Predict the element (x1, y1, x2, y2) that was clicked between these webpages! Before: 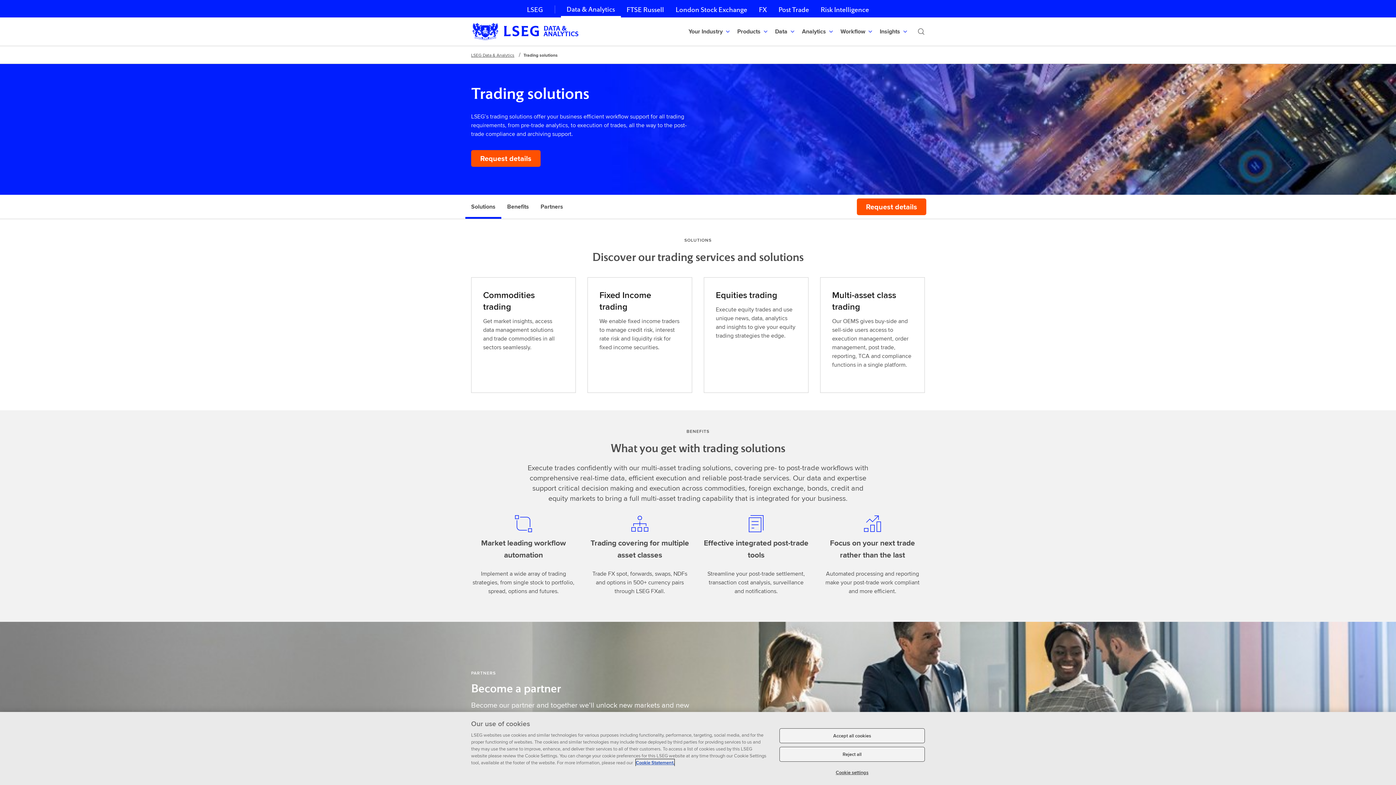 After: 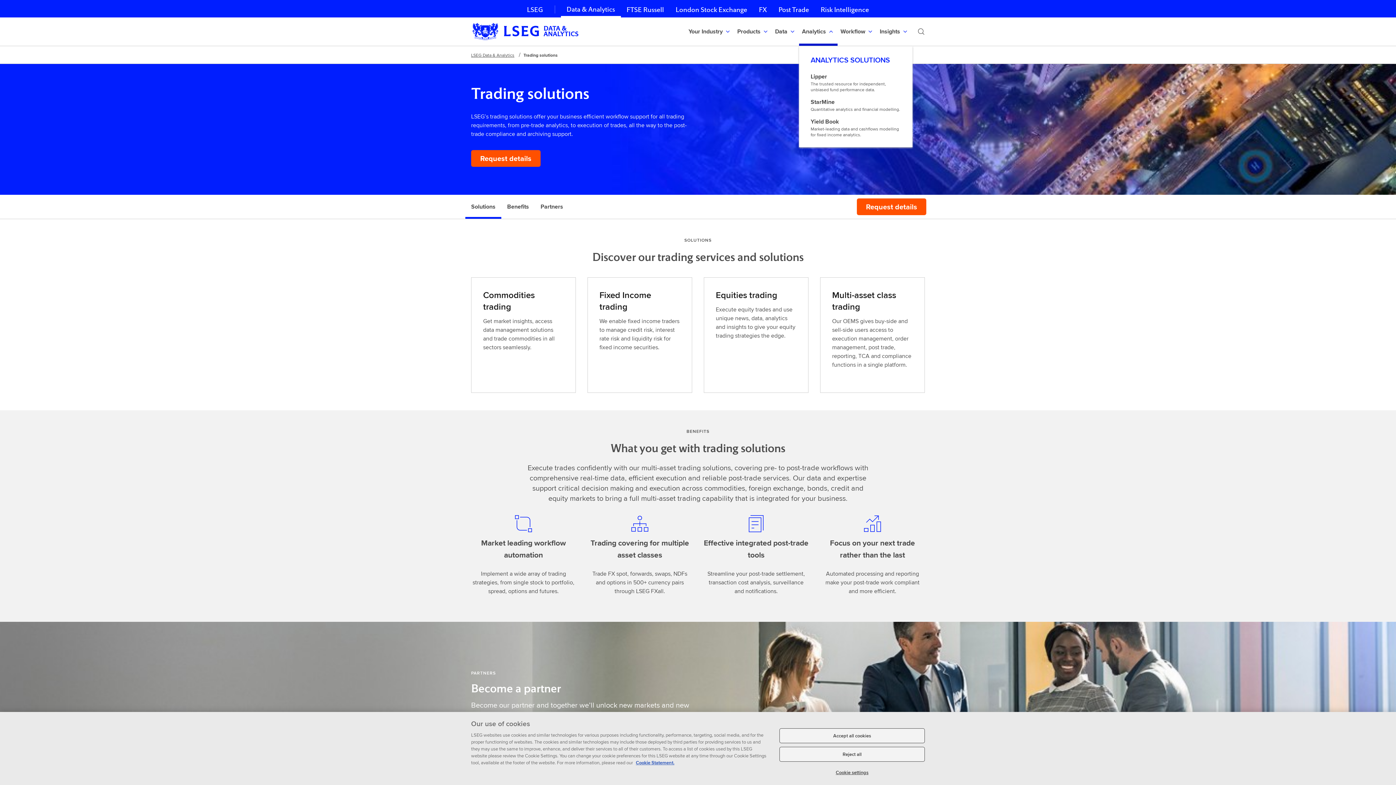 Action: label: Analytics bbox: (799, 17, 837, 45)